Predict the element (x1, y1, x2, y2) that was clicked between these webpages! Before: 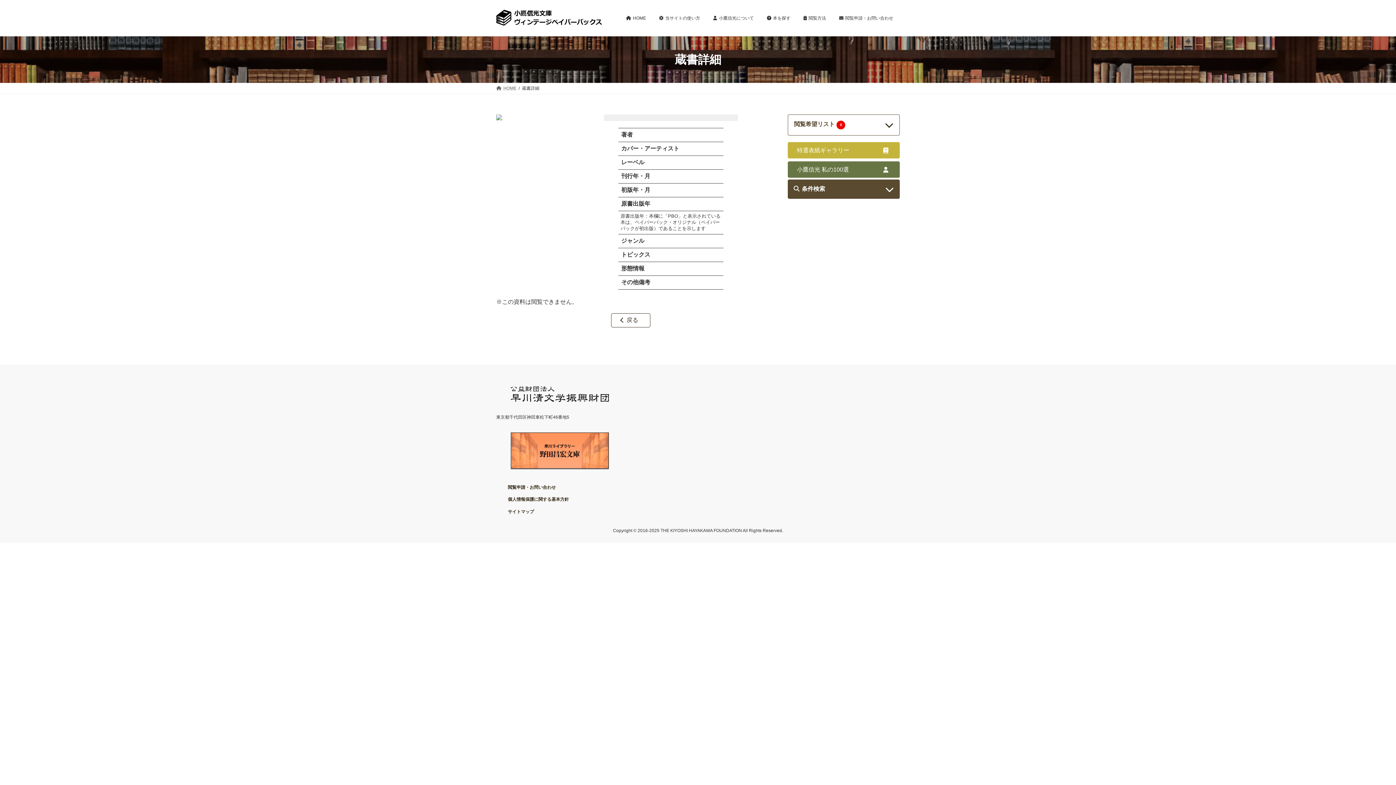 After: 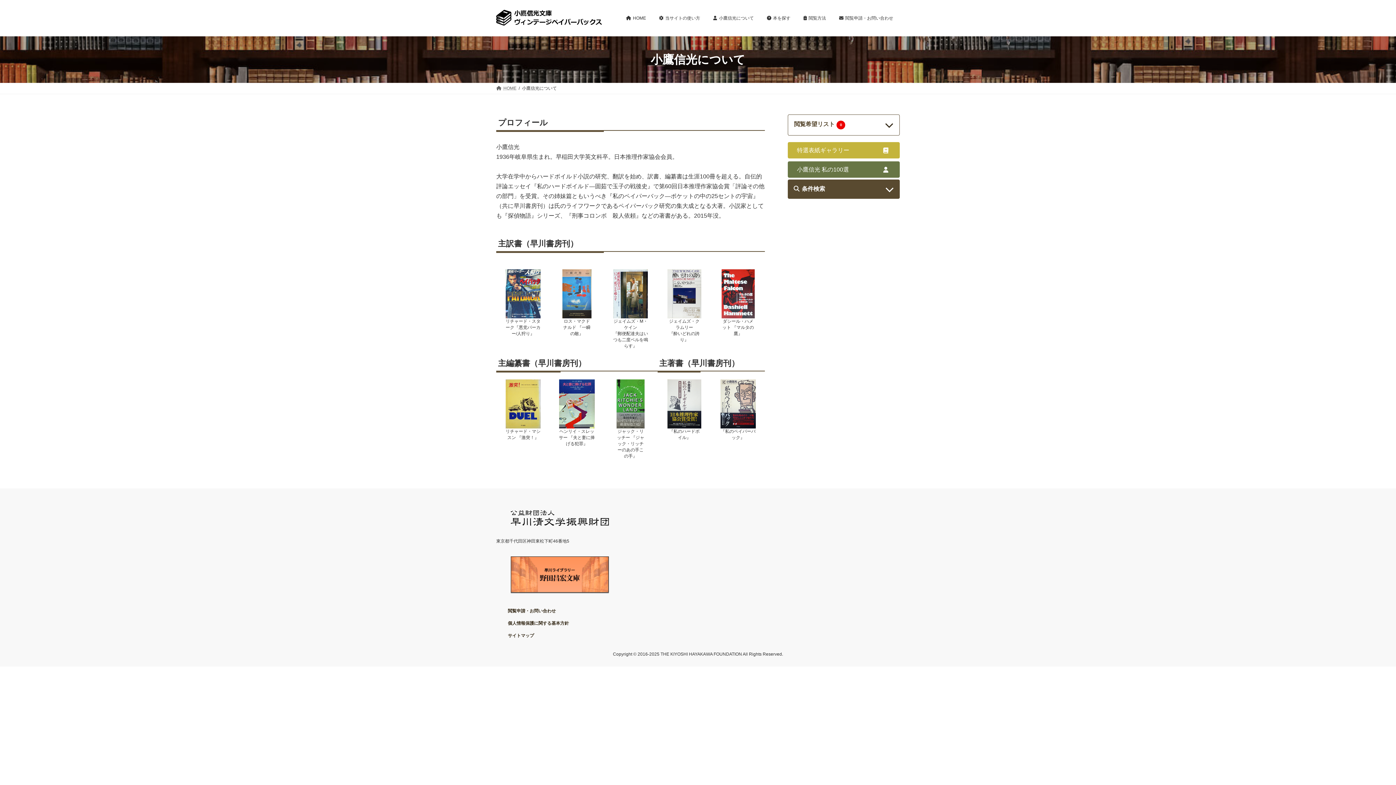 Action: bbox: (706, 10, 760, 26) label: 小鷹信光について